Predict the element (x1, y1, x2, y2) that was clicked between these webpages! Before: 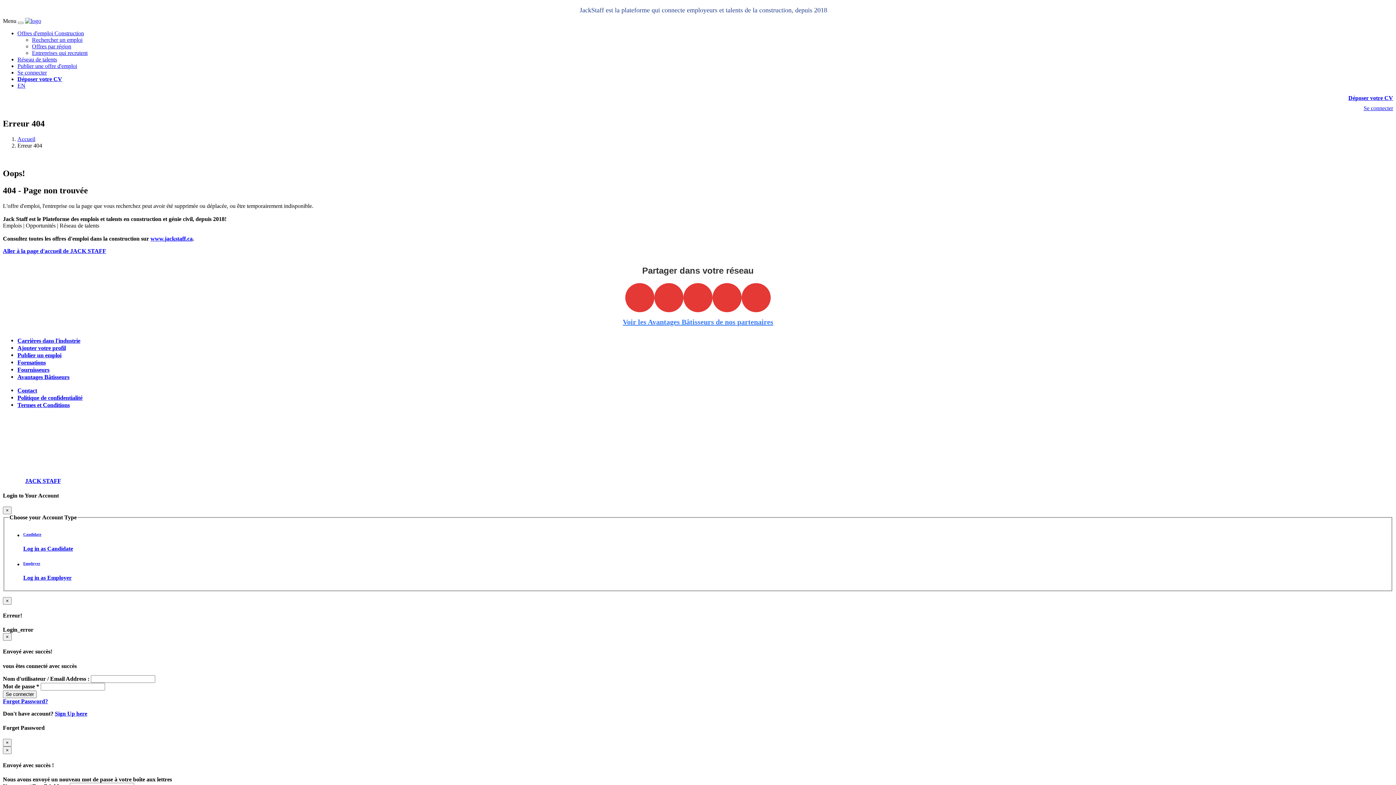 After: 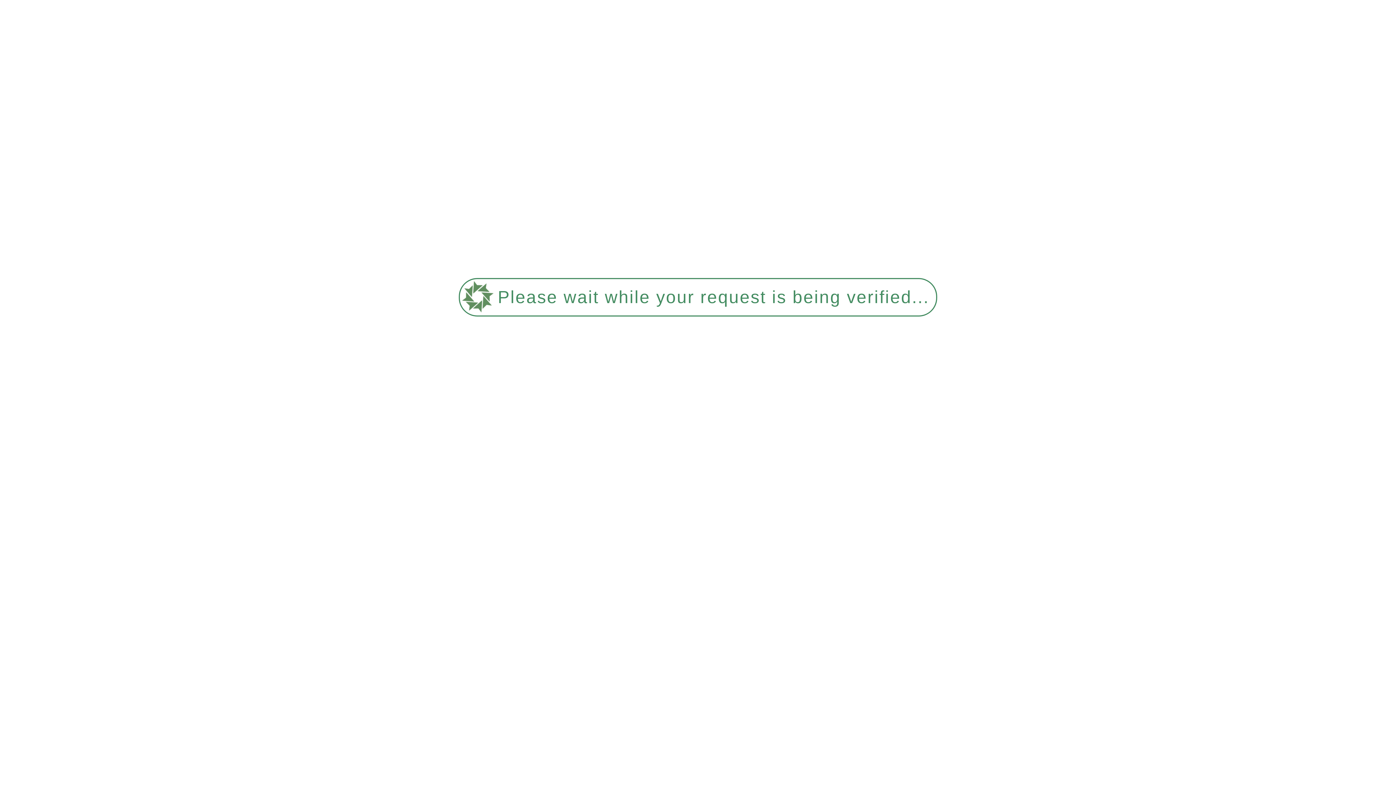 Action: bbox: (17, 56, 57, 62) label: Réseau de talents